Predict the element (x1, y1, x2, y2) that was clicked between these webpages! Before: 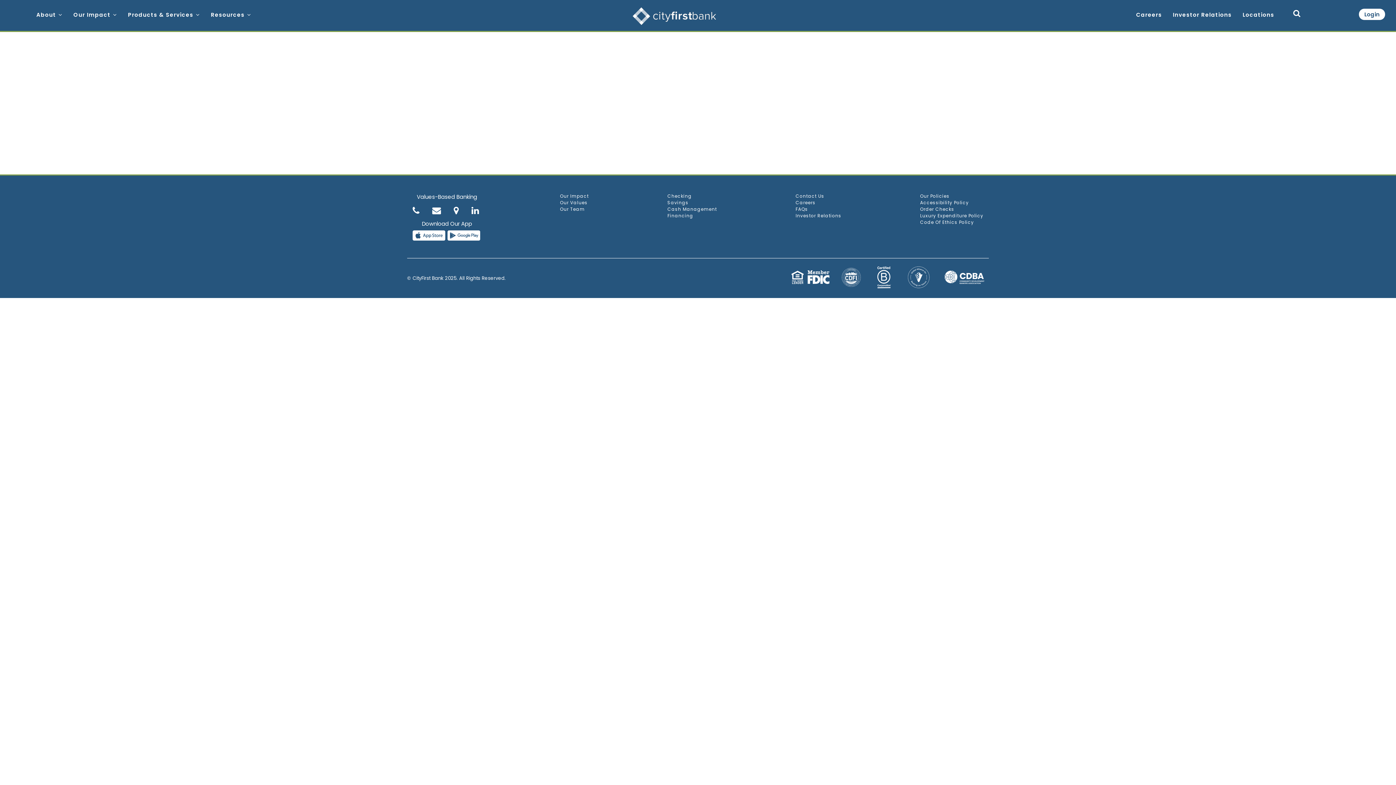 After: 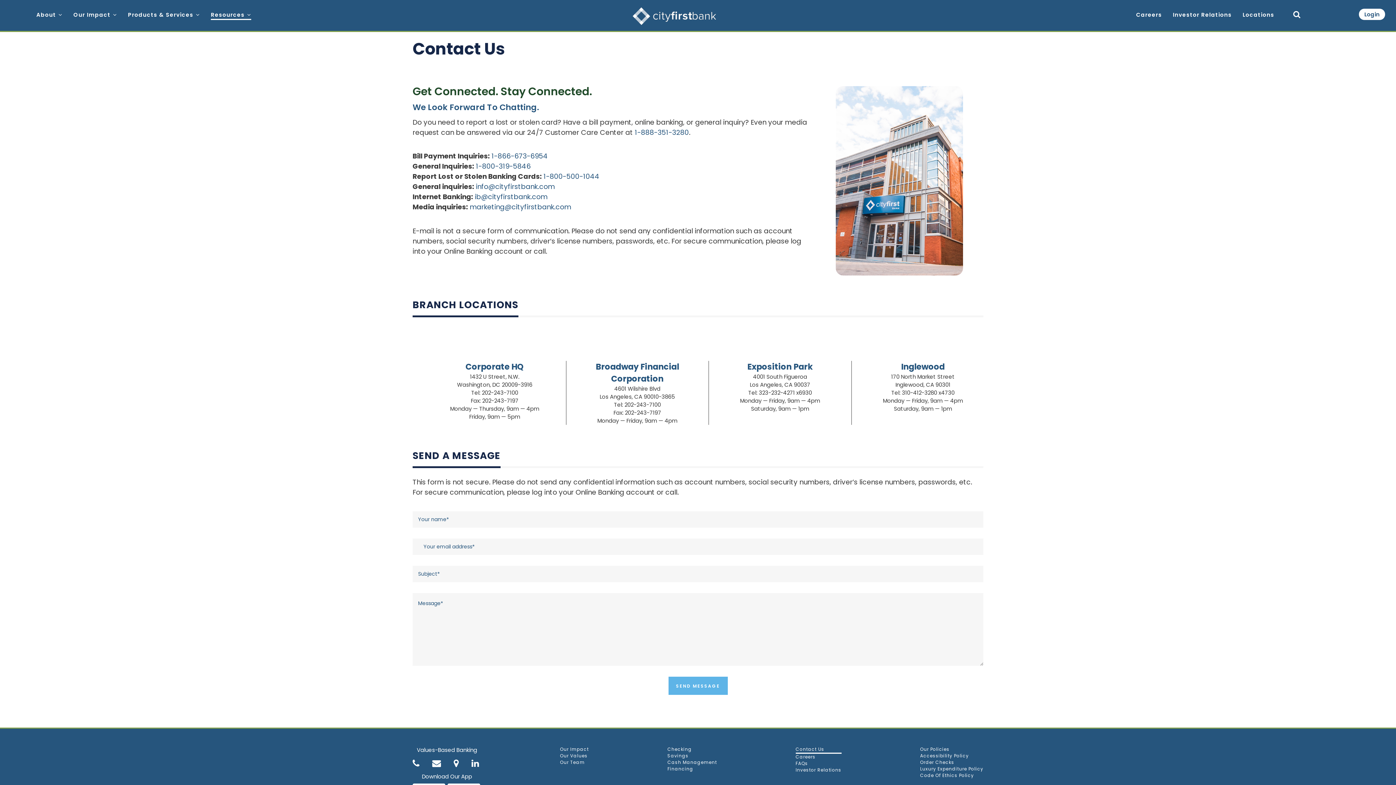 Action: label: Resources  bbox: (210, 7, 251, 18)